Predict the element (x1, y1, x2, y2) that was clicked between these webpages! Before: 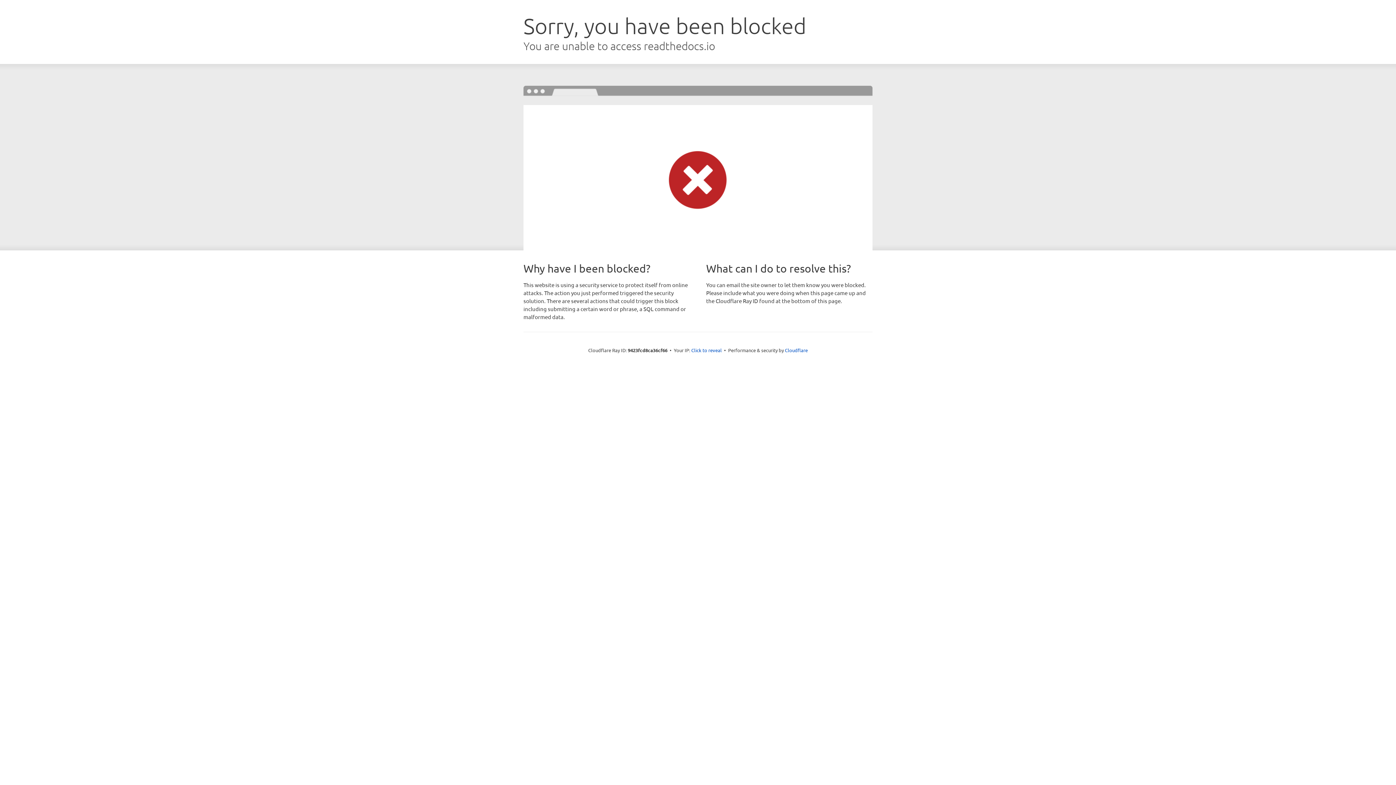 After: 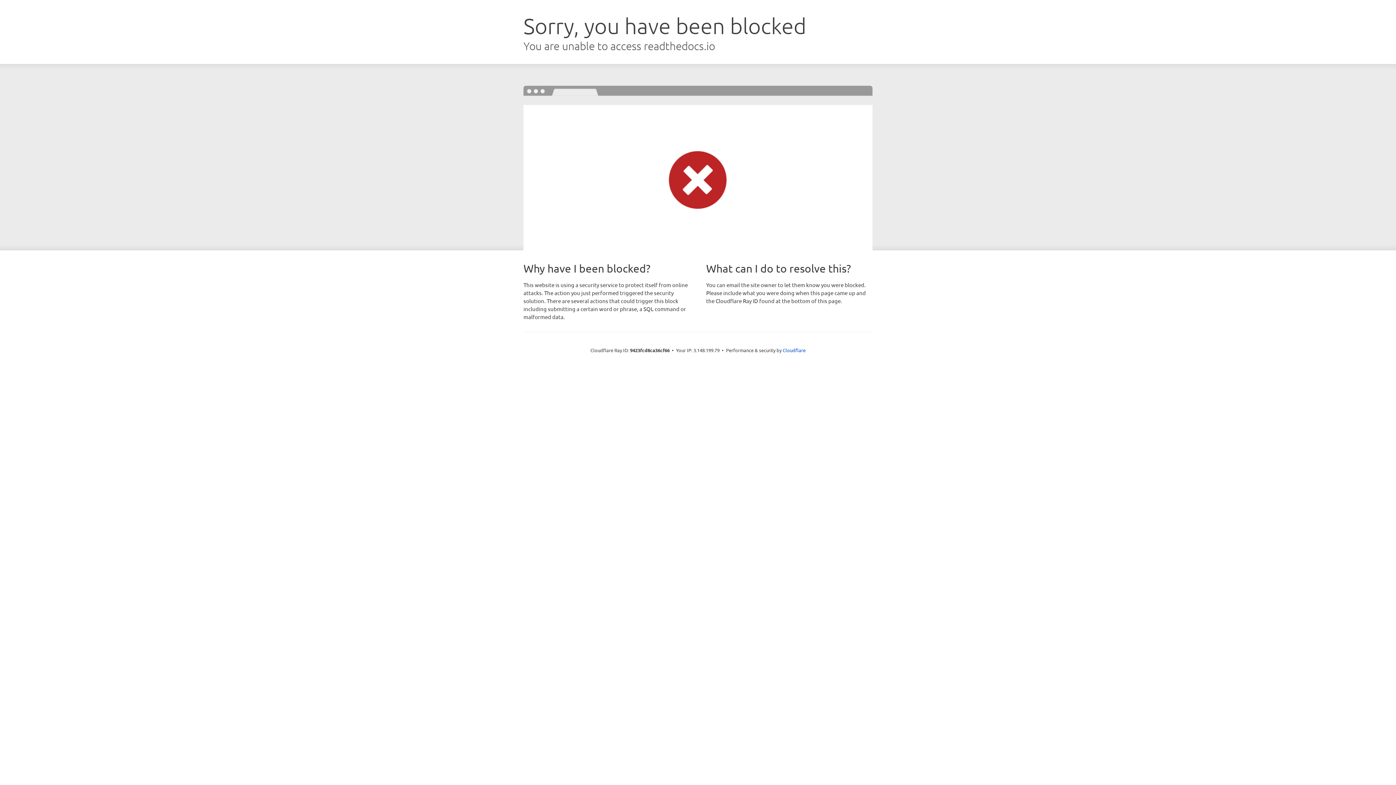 Action: bbox: (691, 346, 722, 353) label: Click to reveal